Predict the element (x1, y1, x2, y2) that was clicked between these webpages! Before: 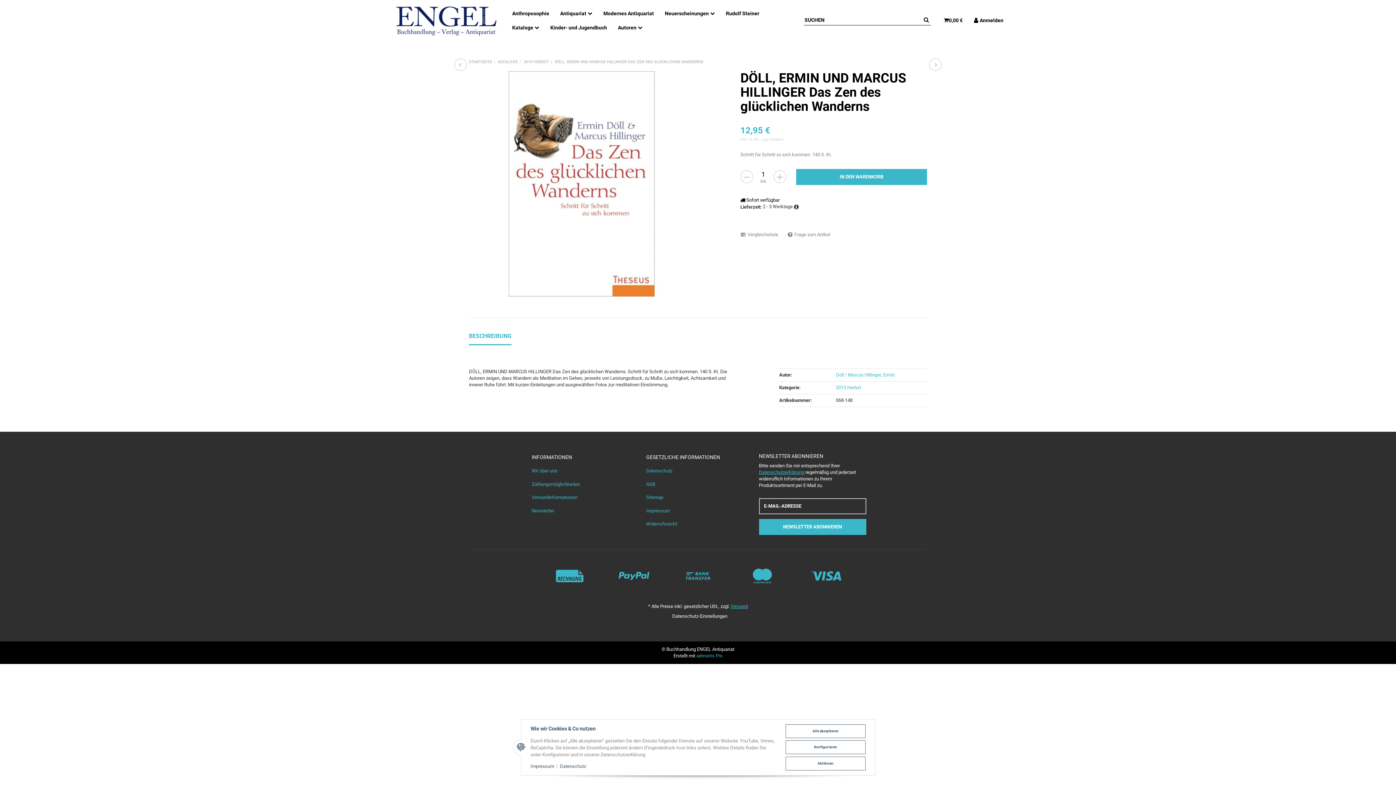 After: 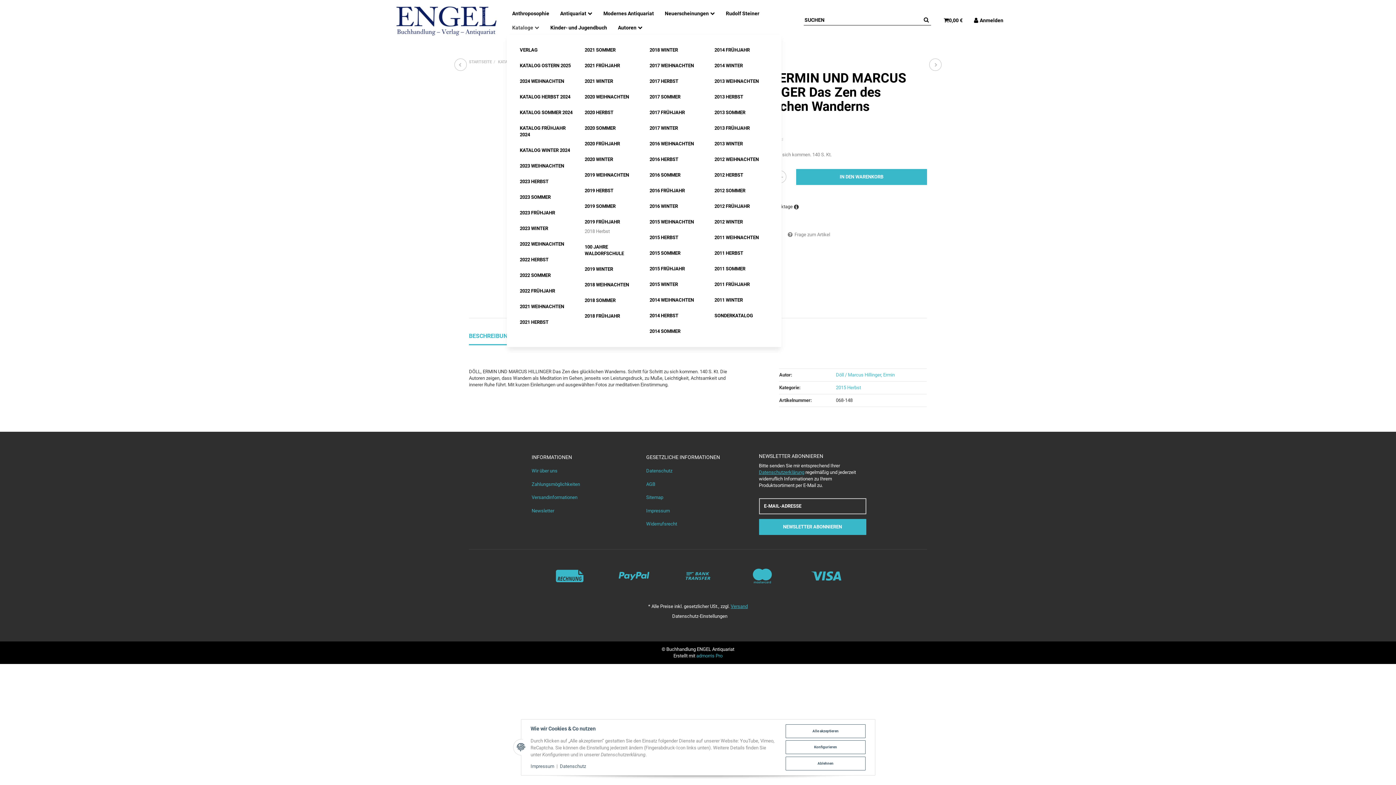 Action: bbox: (506, 20, 545, 34) label: Kataloge 